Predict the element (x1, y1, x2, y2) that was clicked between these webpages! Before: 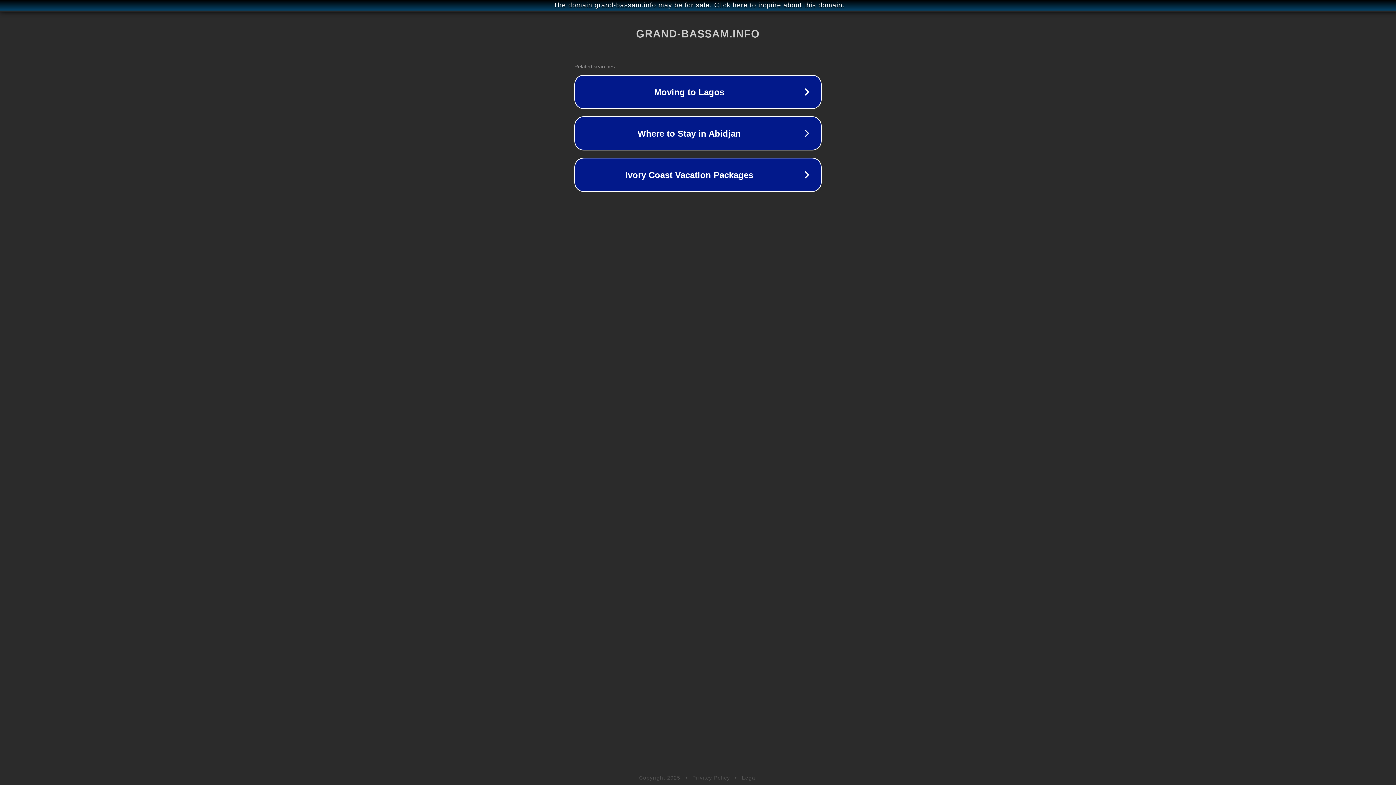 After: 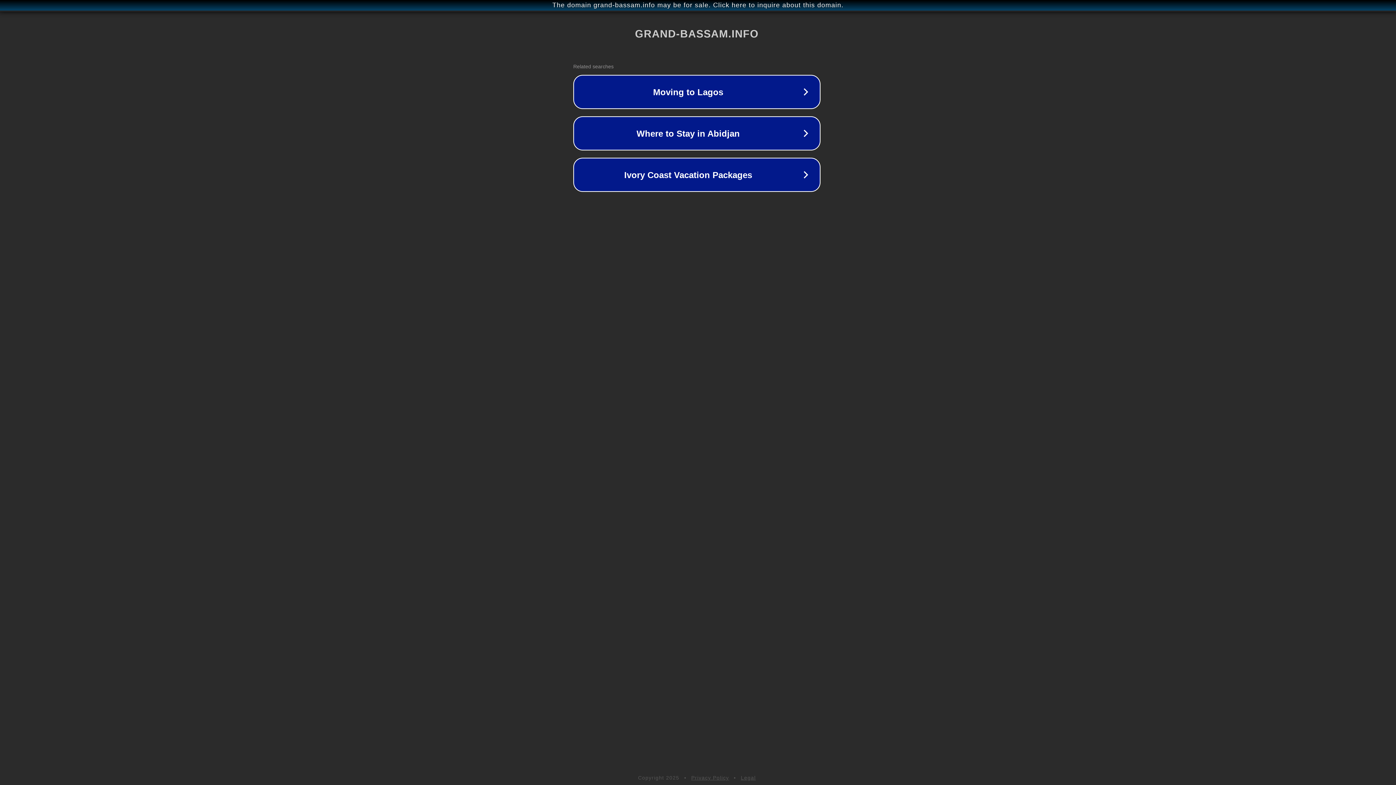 Action: label: The domain grand-bassam.info may be for sale. Click here to inquire about this domain. bbox: (1, 1, 1397, 9)